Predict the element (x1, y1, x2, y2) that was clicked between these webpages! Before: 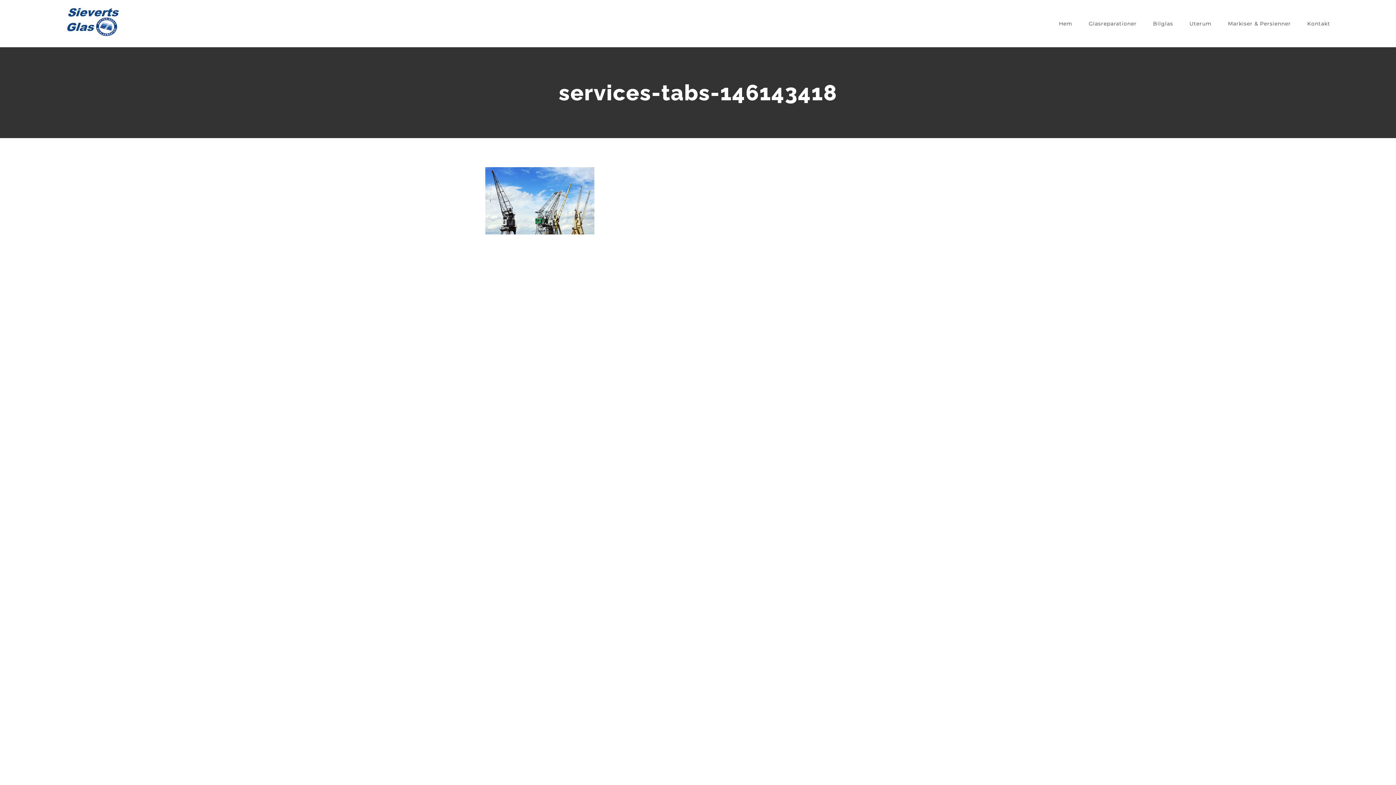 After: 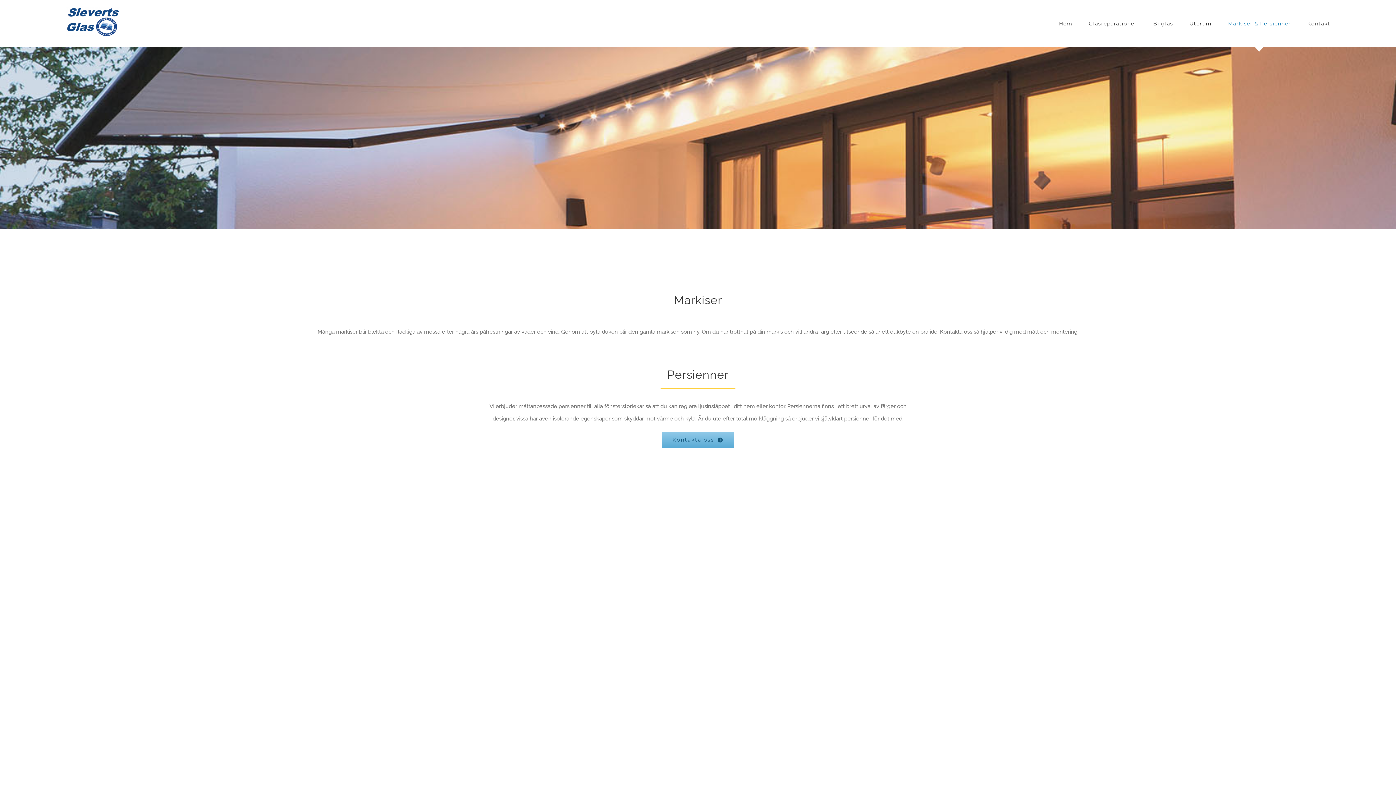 Action: label: Markiser & Persienner bbox: (1228, 0, 1291, 47)